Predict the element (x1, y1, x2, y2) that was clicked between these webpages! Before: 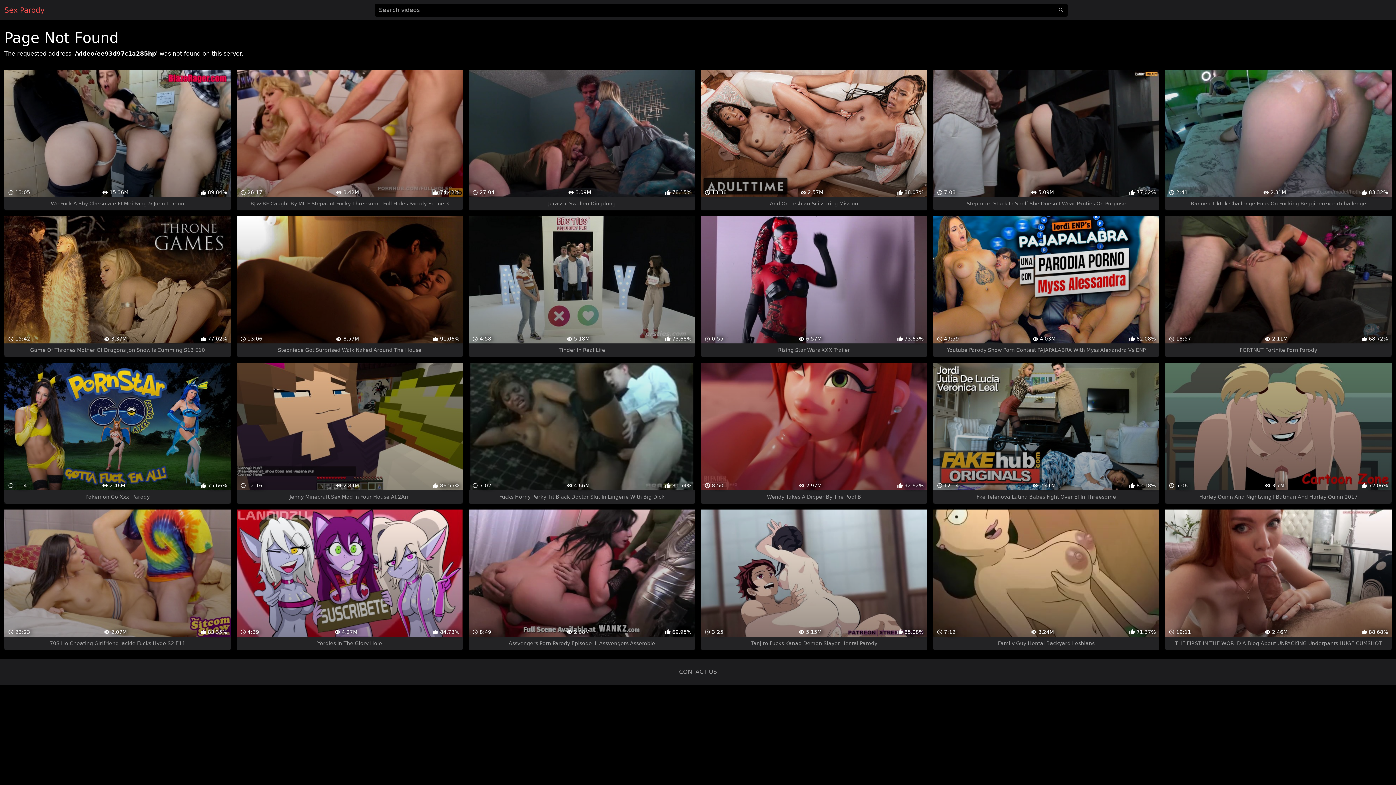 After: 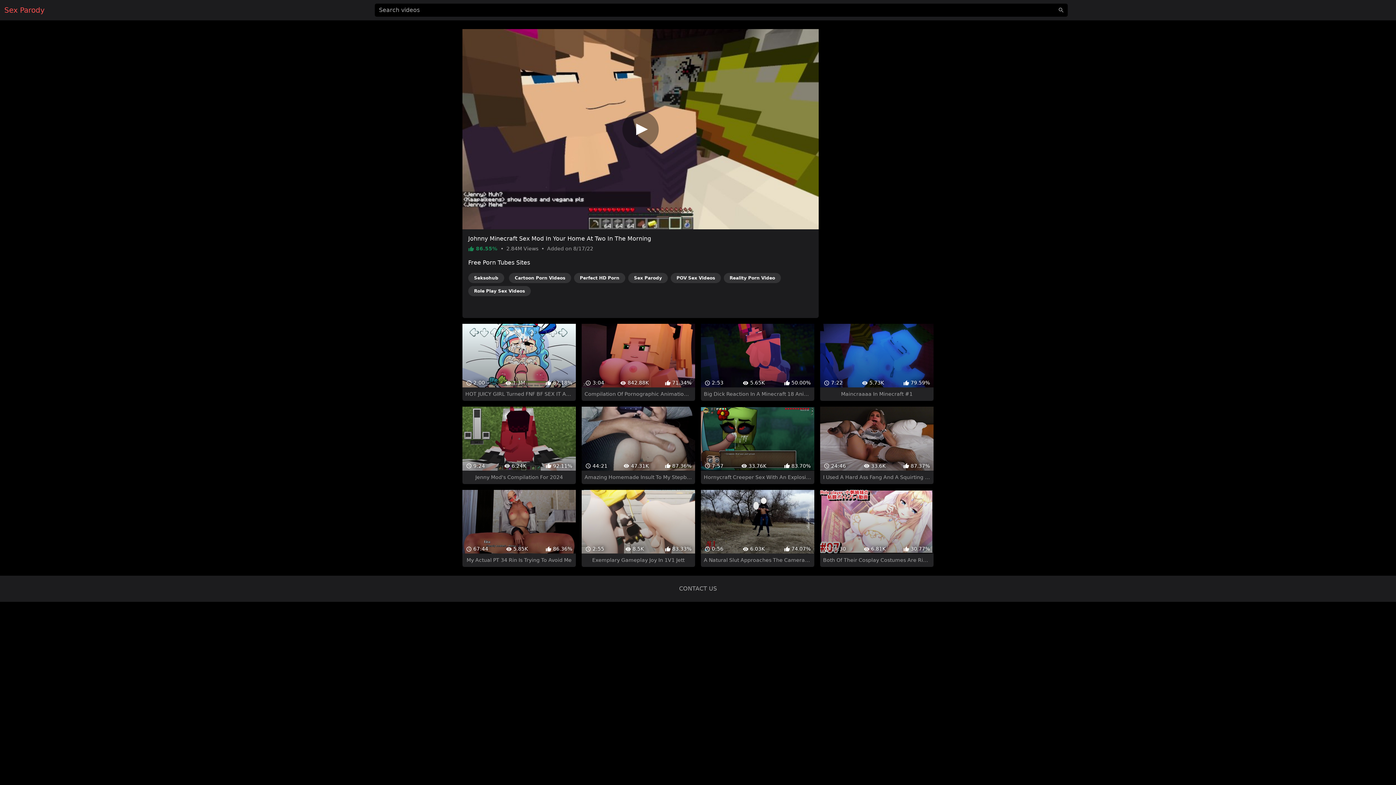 Action: bbox: (236, 363, 463, 503) label:  12:16
 2.84M
 86.55%
Jenny Minecraft Sex Mod In Your House At 2Am